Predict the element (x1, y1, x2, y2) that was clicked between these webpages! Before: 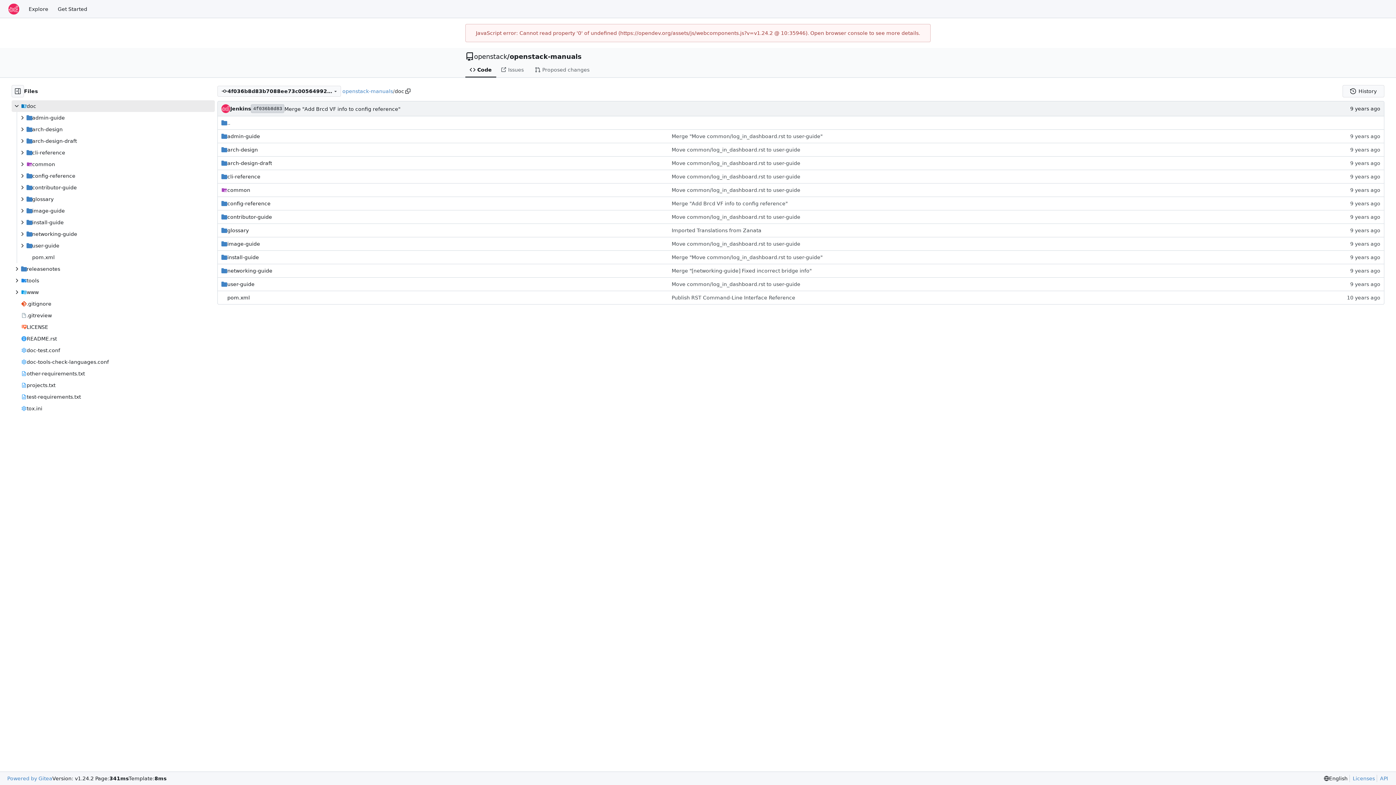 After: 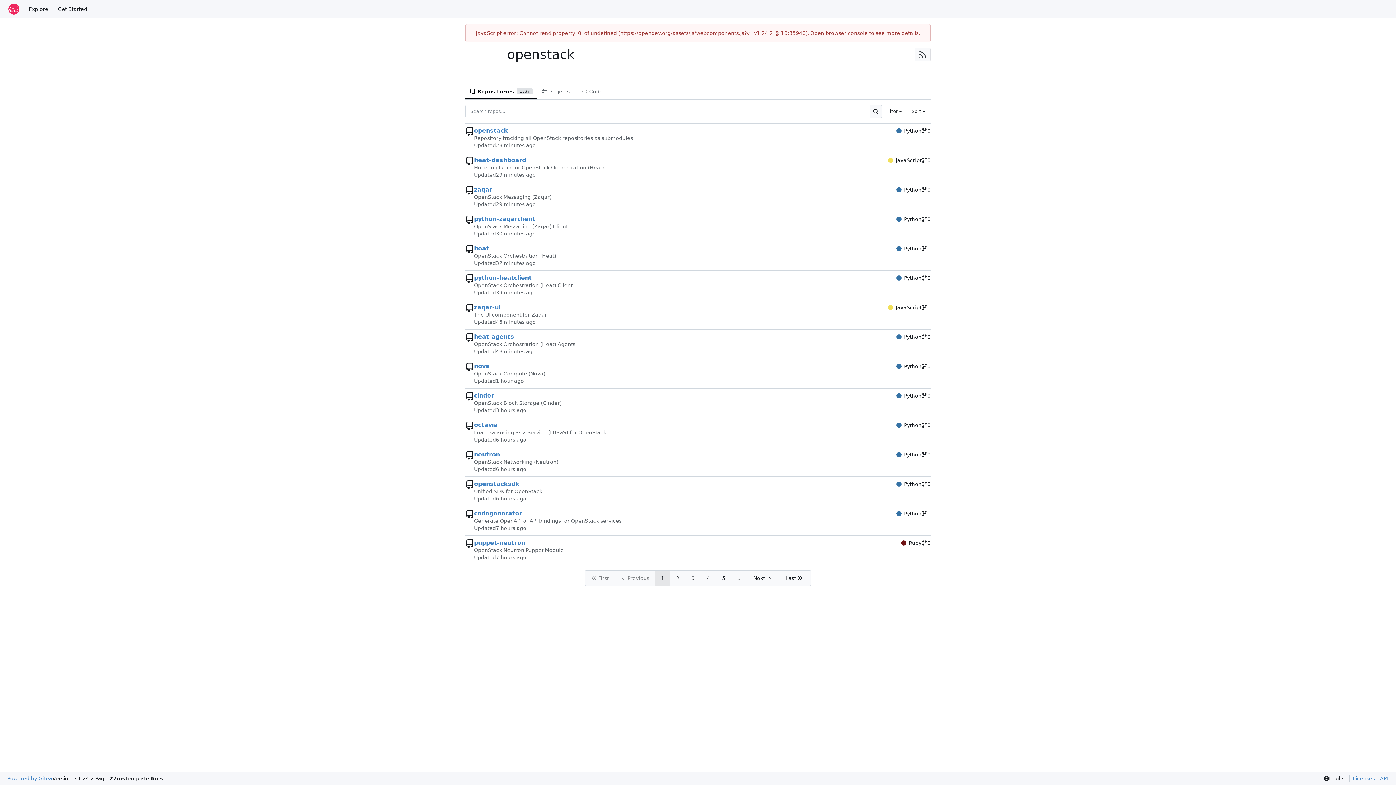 Action: label: openstack bbox: (474, 53, 507, 60)